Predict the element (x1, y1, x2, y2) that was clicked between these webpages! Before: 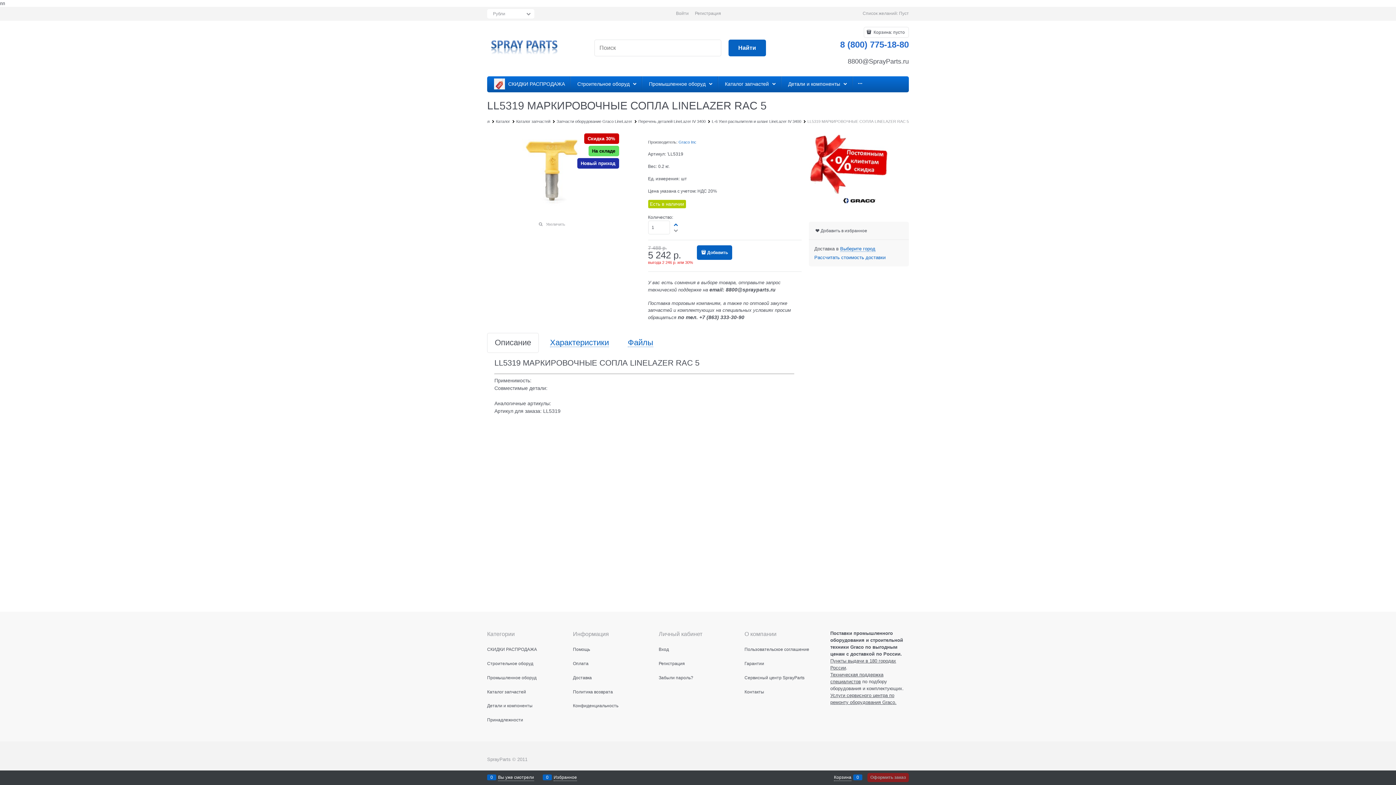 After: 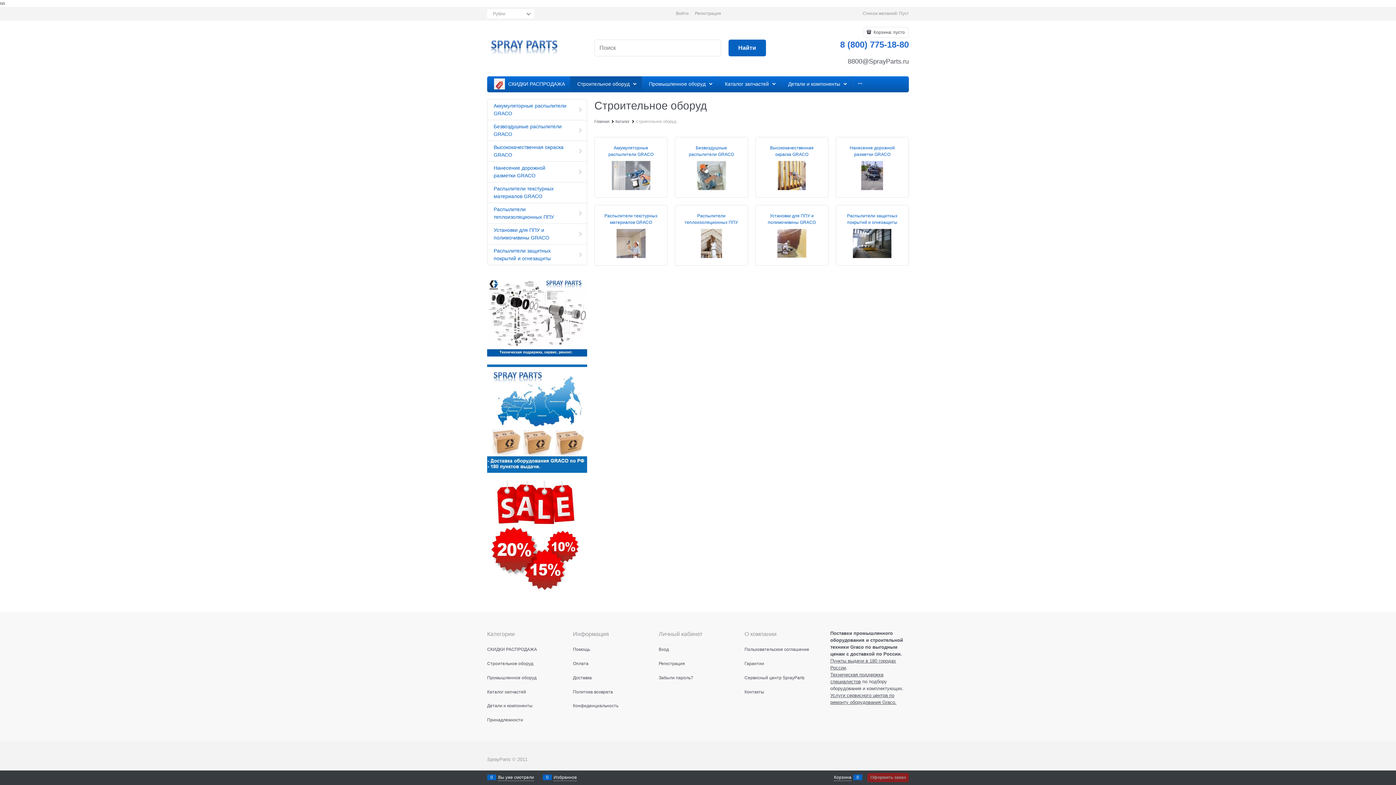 Action: bbox: (570, 76, 642, 92) label:  Строительное оборуд 